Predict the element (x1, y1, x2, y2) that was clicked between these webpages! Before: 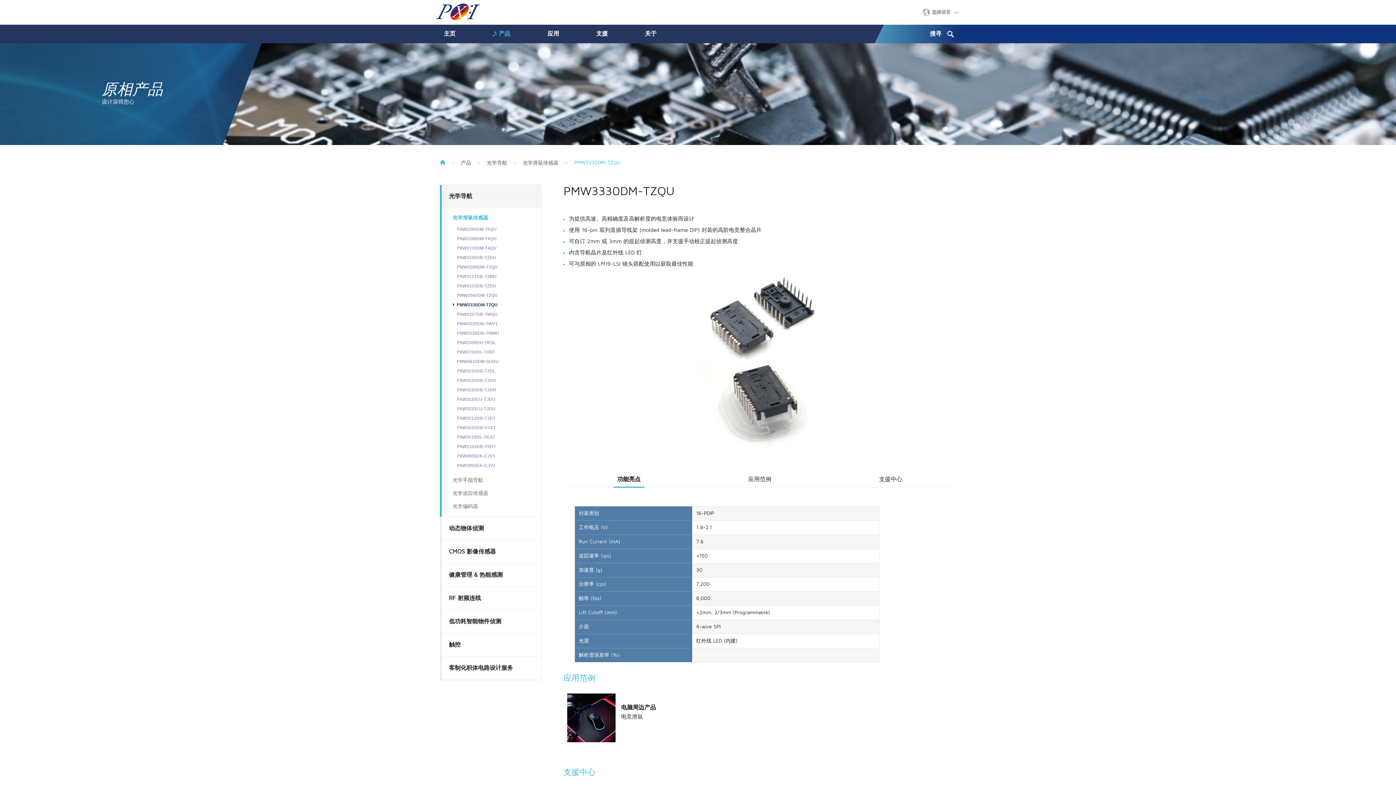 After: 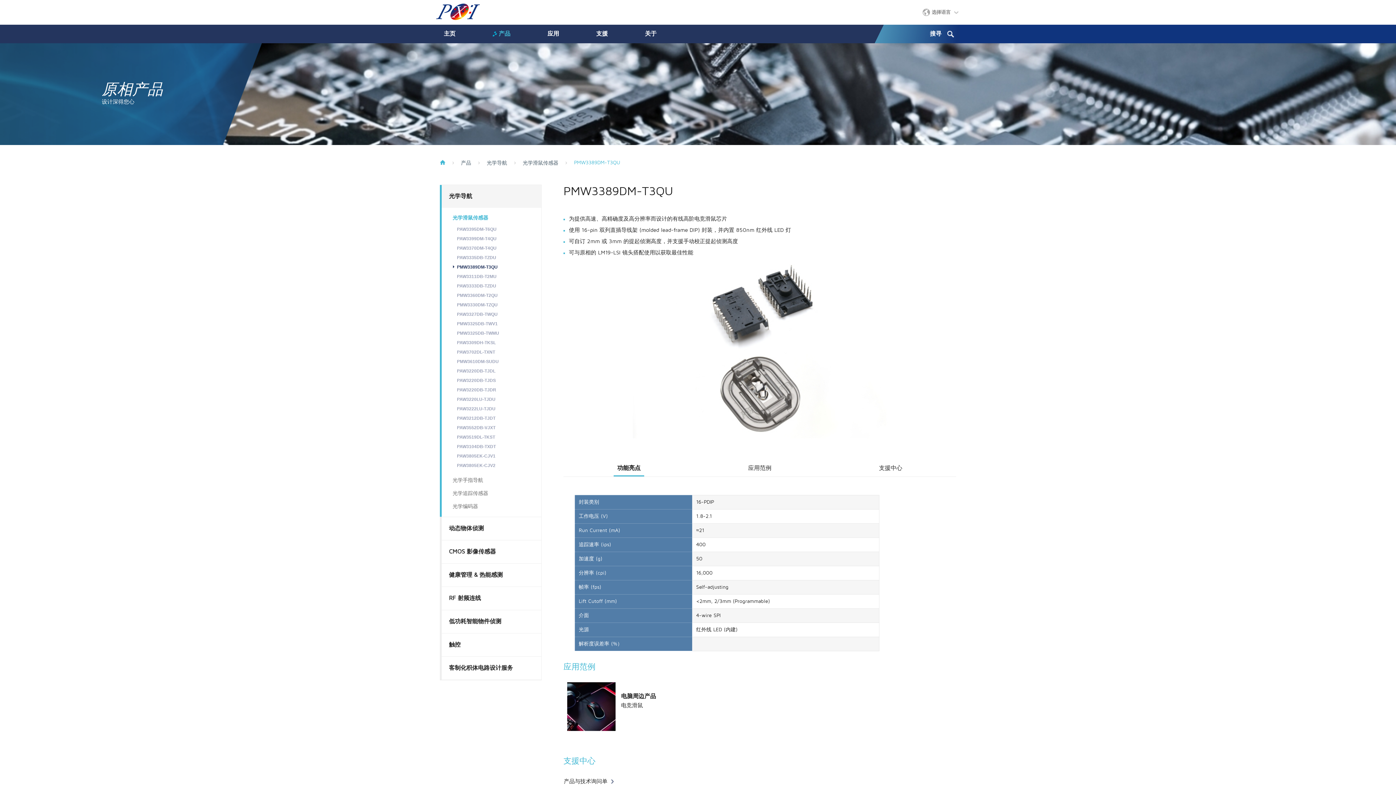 Action: bbox: (441, 262, 541, 271) label: PMW3389DM-T3QU